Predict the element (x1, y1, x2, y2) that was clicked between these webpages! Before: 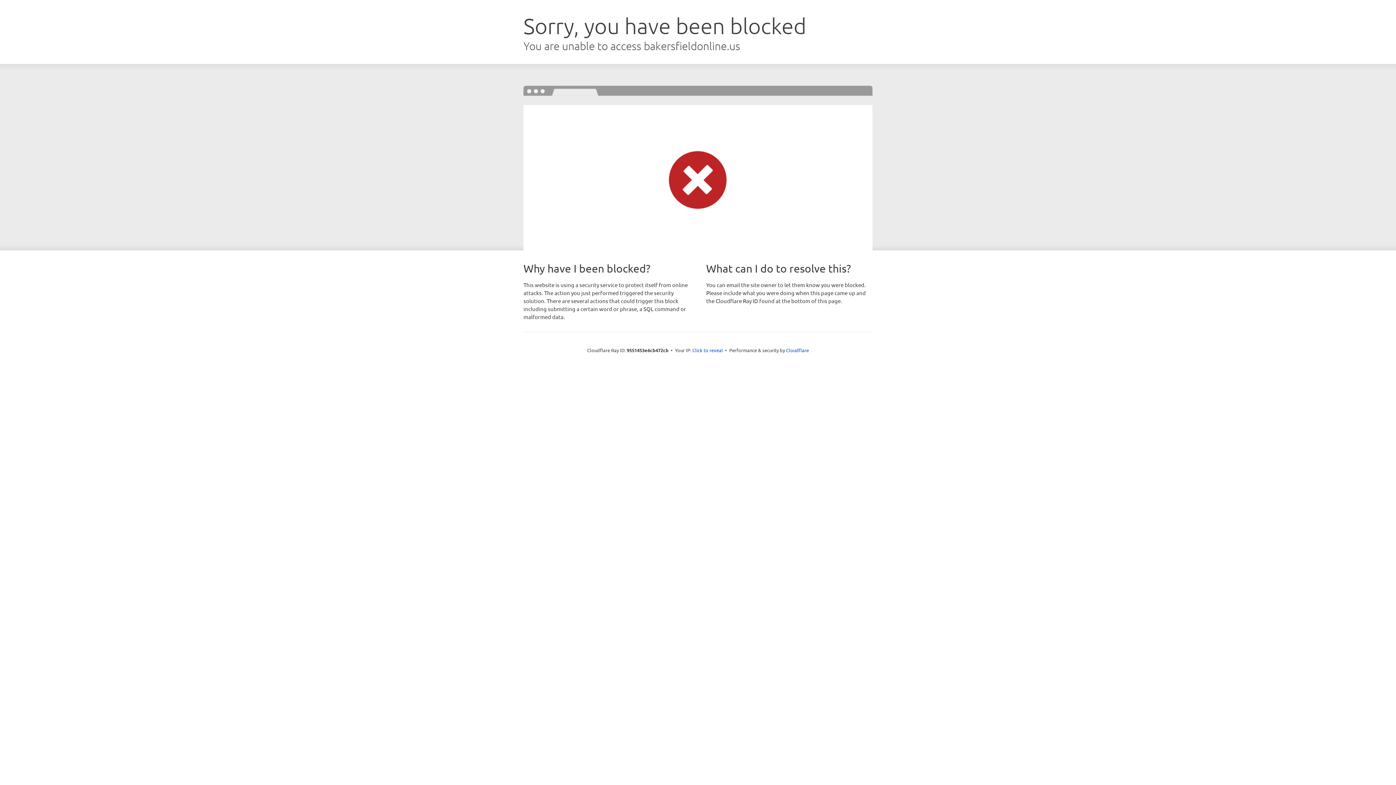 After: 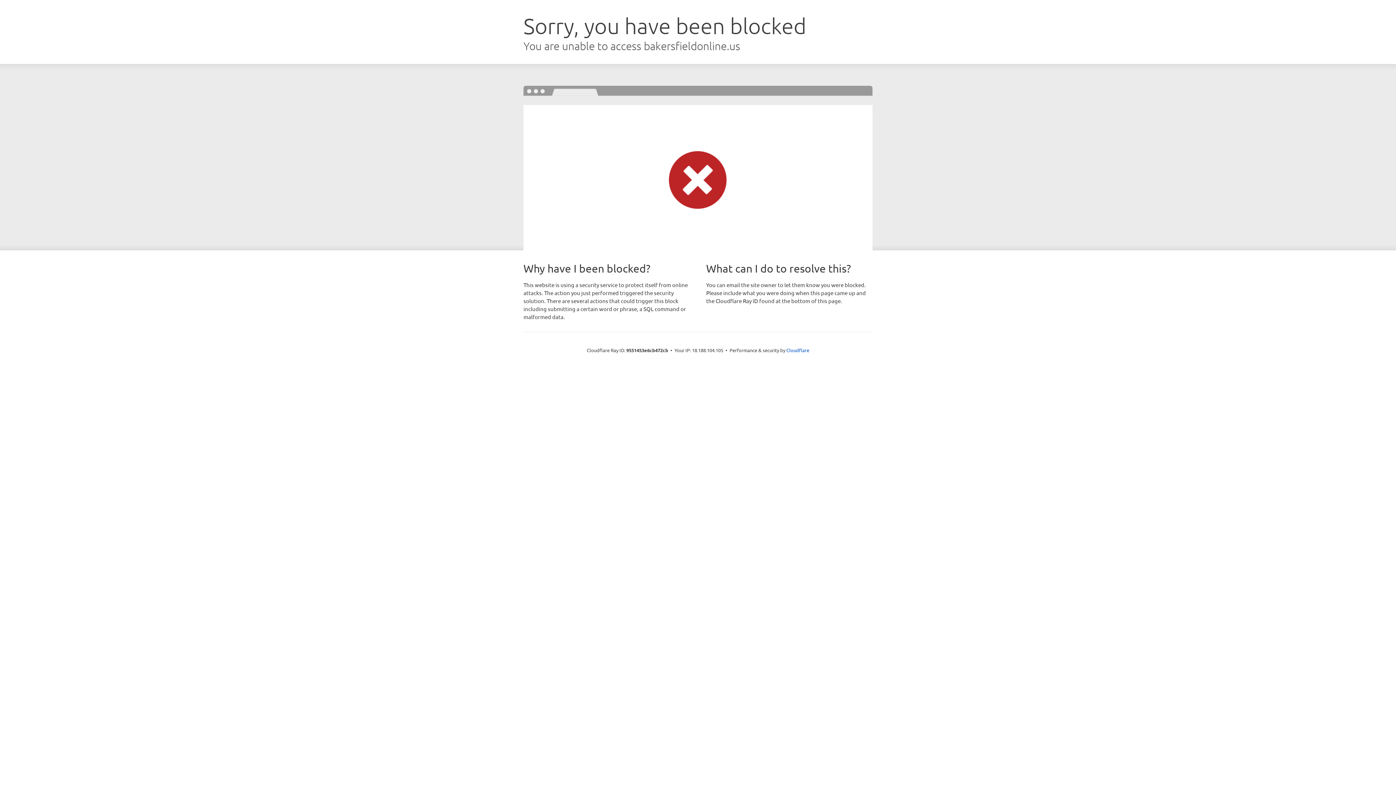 Action: bbox: (692, 346, 723, 353) label: Click to reveal